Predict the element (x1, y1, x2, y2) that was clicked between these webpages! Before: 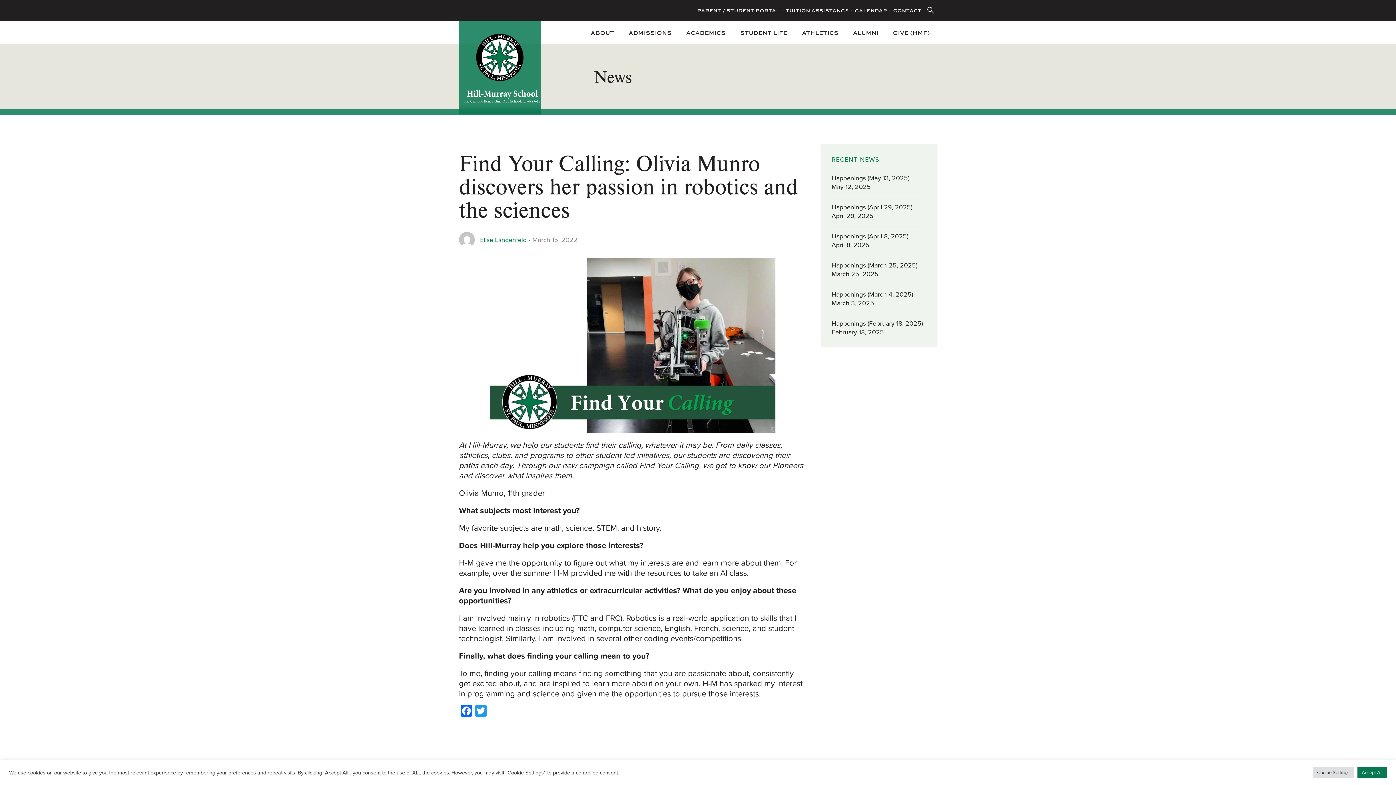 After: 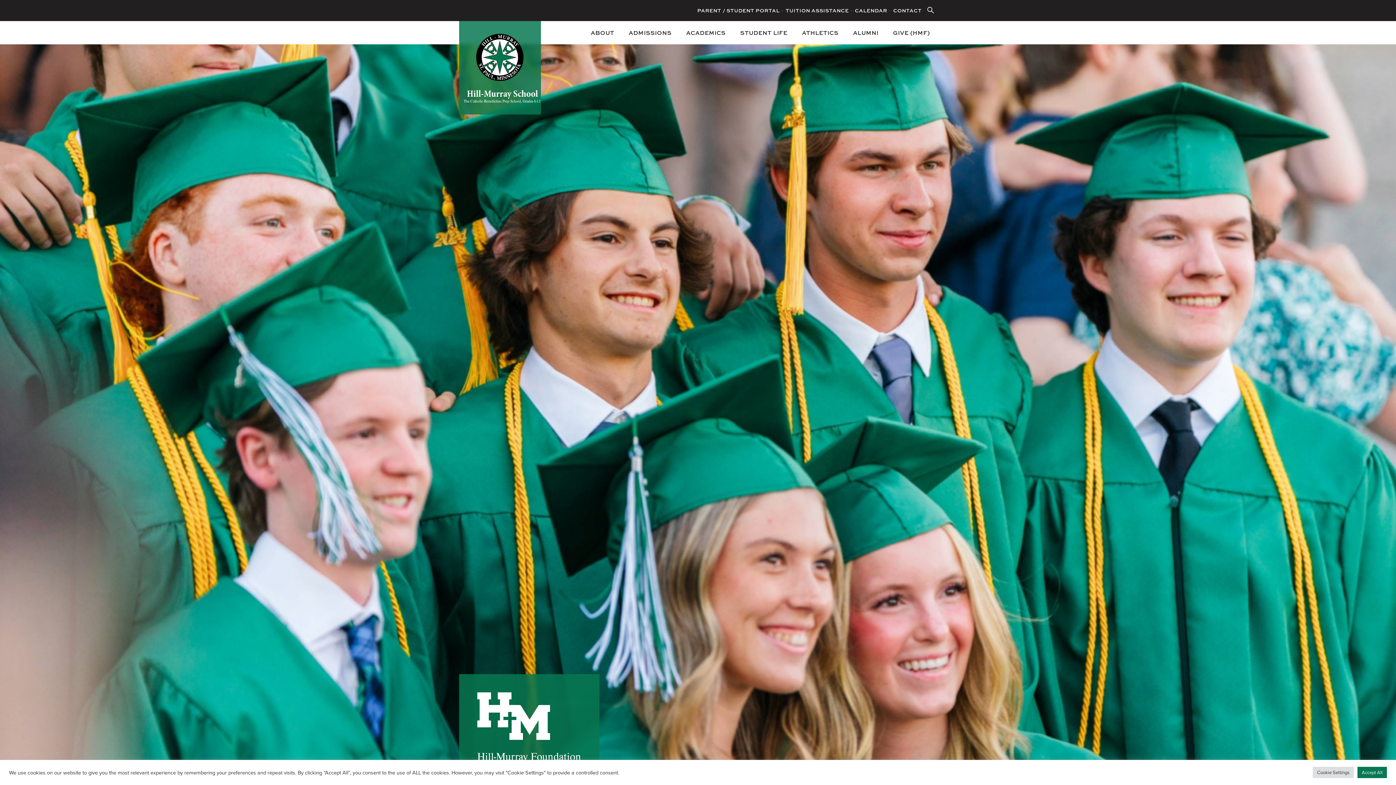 Action: label: GIVE (HMF) bbox: (886, 21, 937, 44)